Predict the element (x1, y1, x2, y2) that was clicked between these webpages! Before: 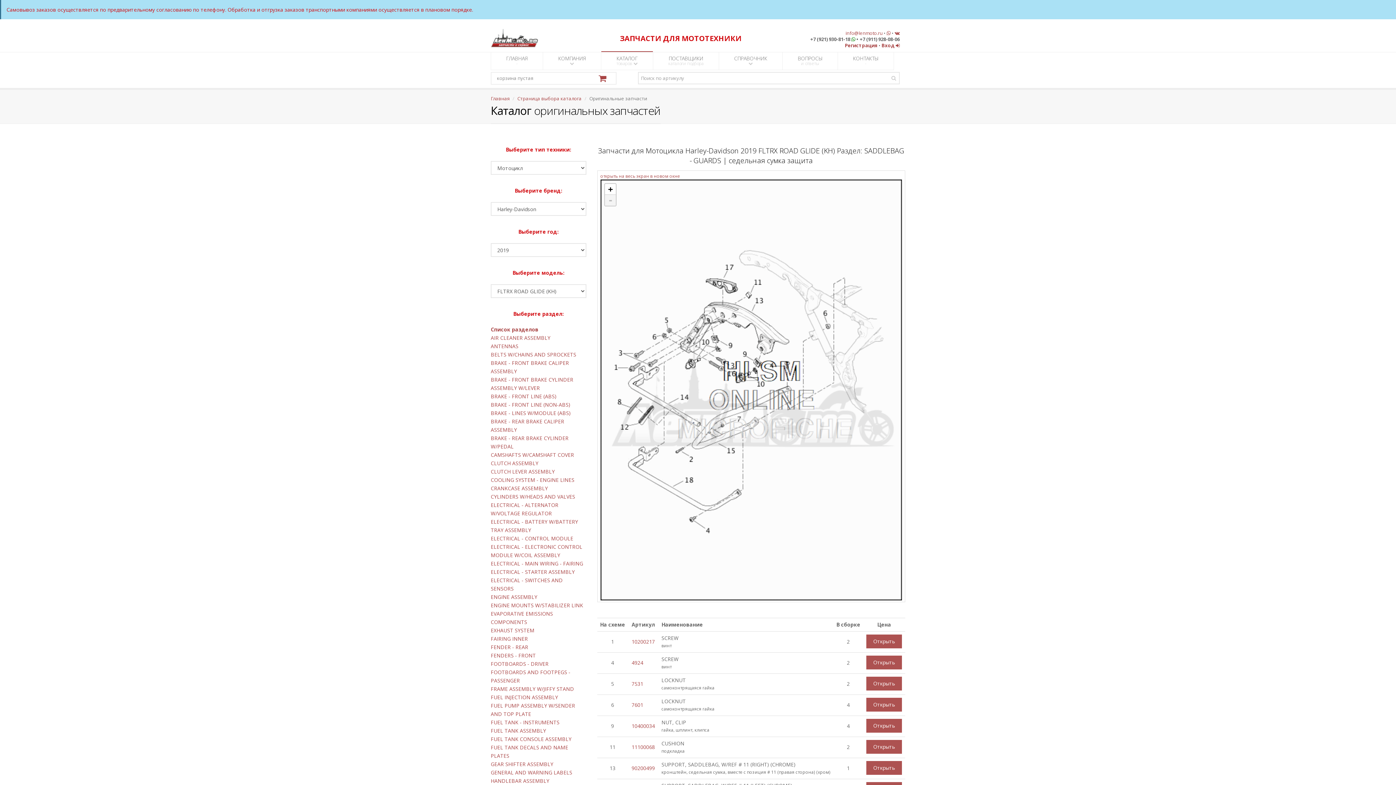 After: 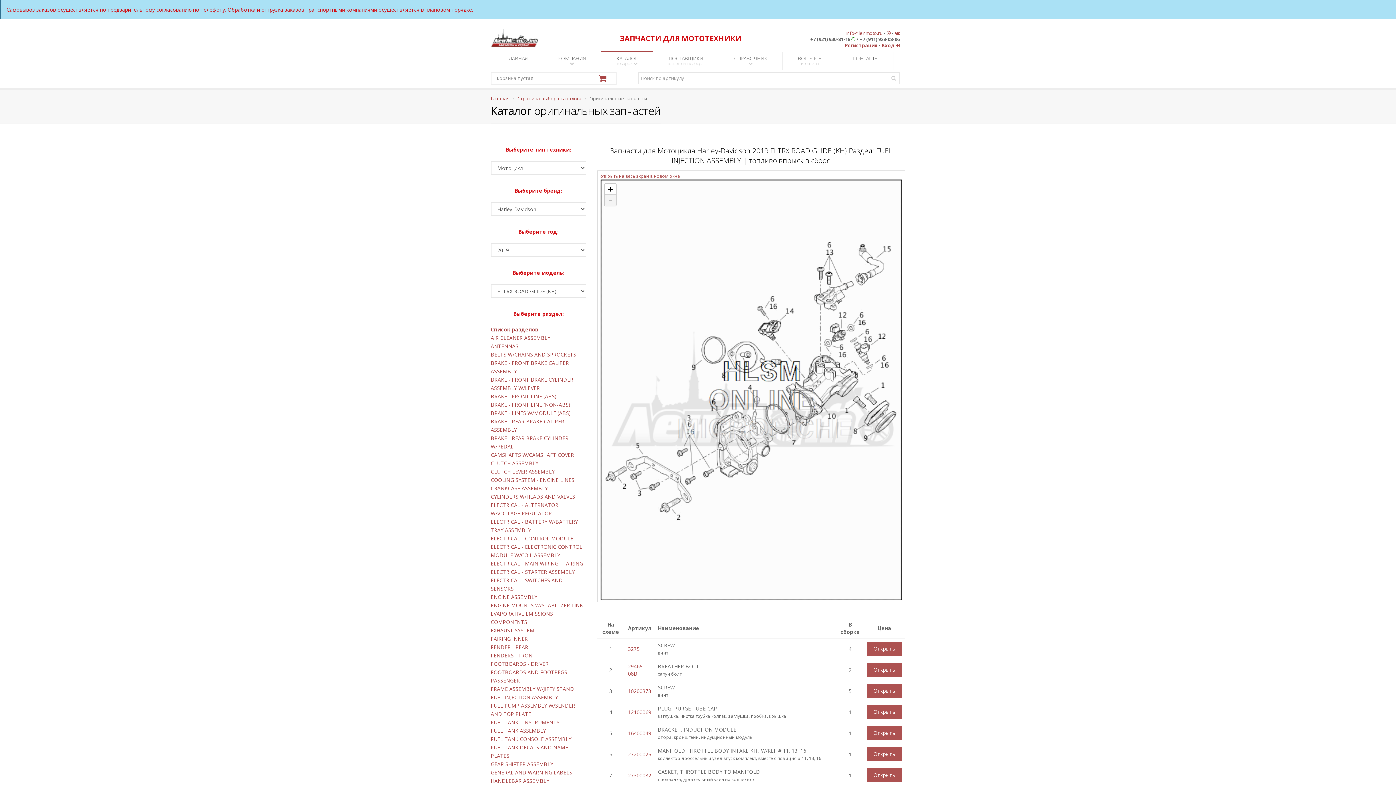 Action: label: FUEL INJECTION ASSEMBLY bbox: (490, 694, 558, 701)